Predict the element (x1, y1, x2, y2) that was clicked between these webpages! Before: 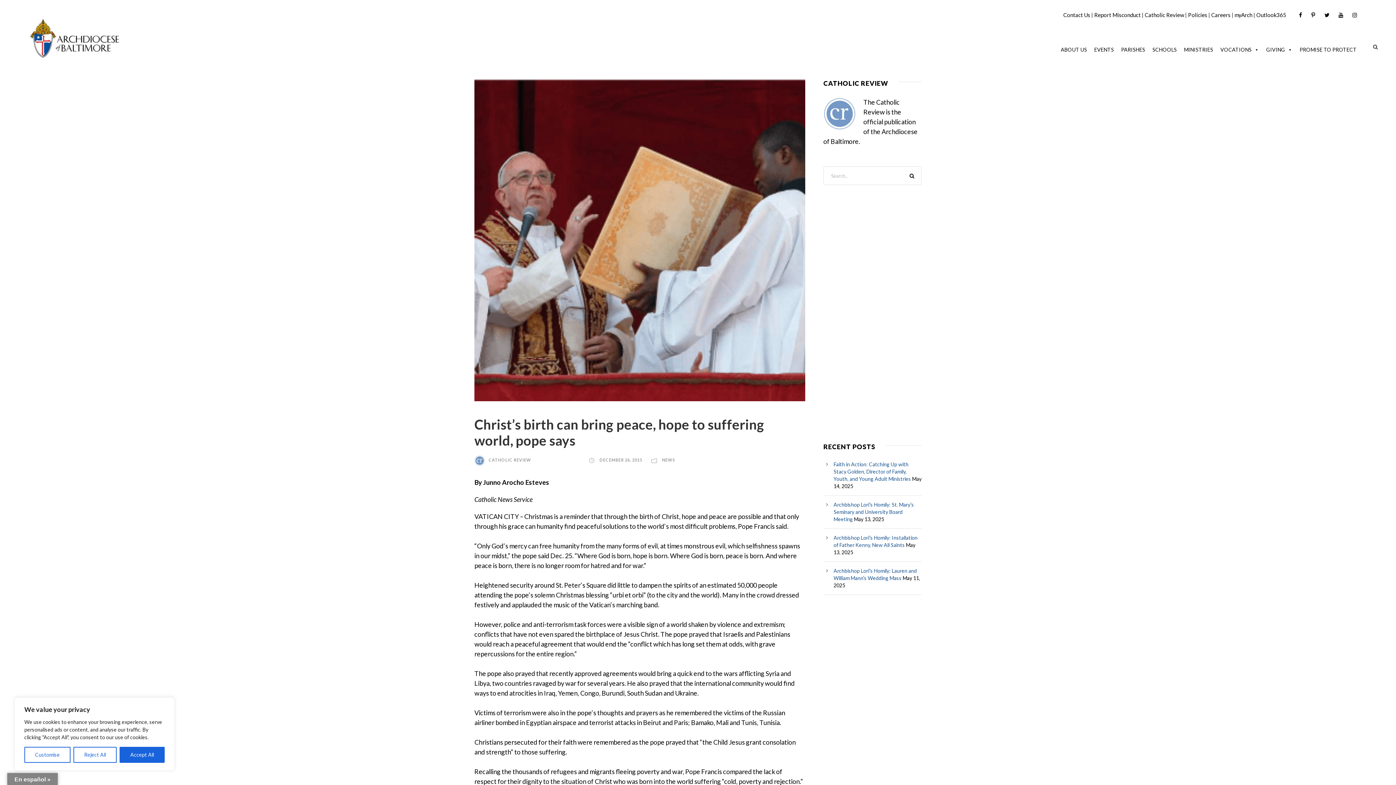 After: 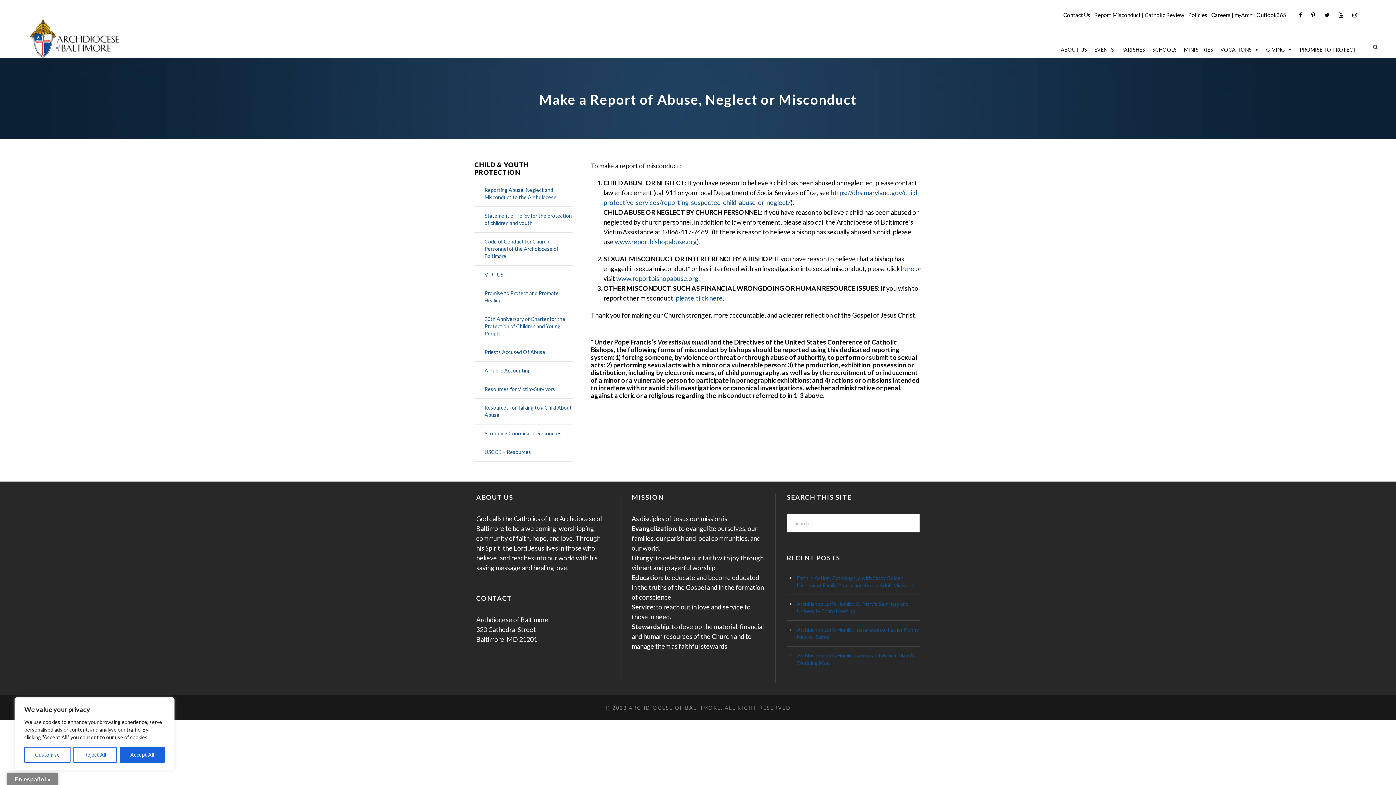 Action: bbox: (1094, 11, 1141, 18) label: Report Misconduct